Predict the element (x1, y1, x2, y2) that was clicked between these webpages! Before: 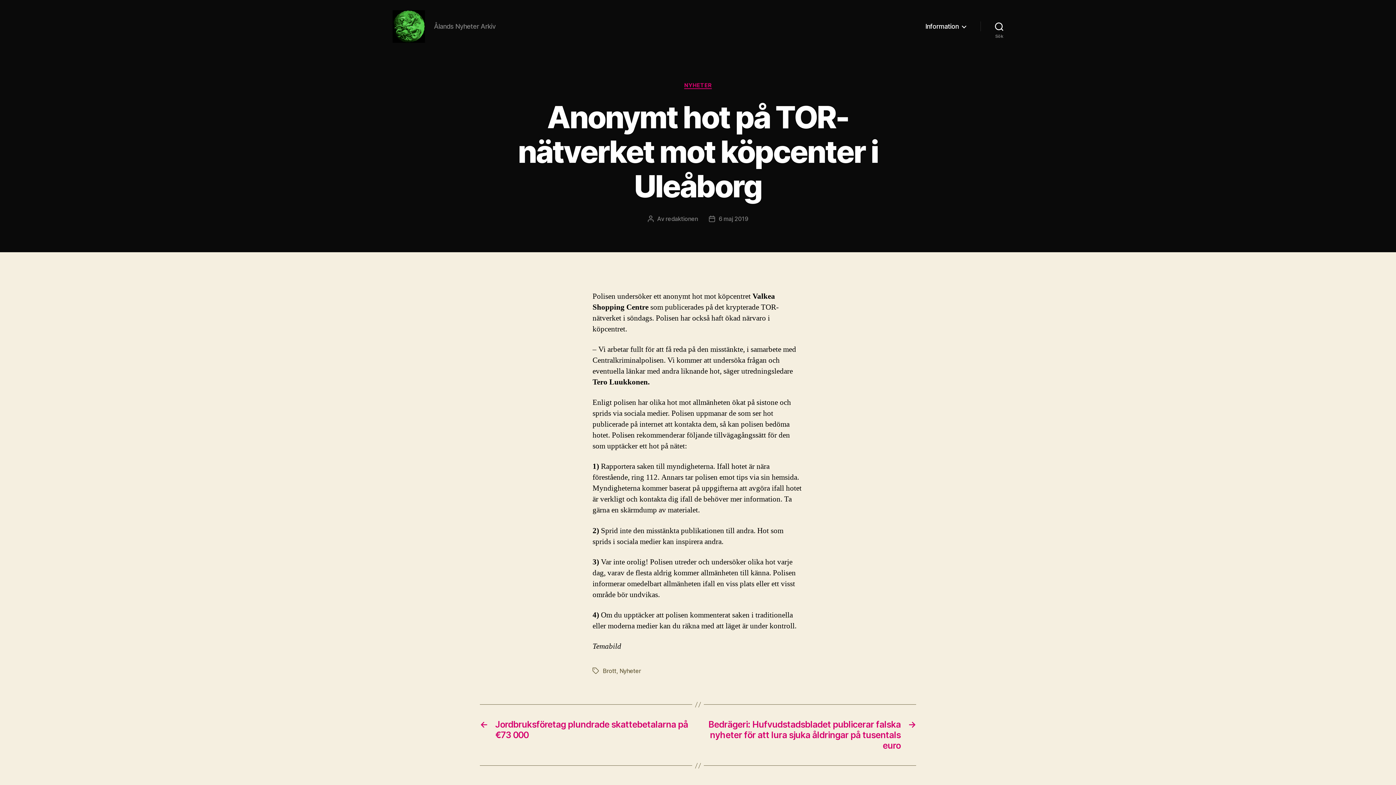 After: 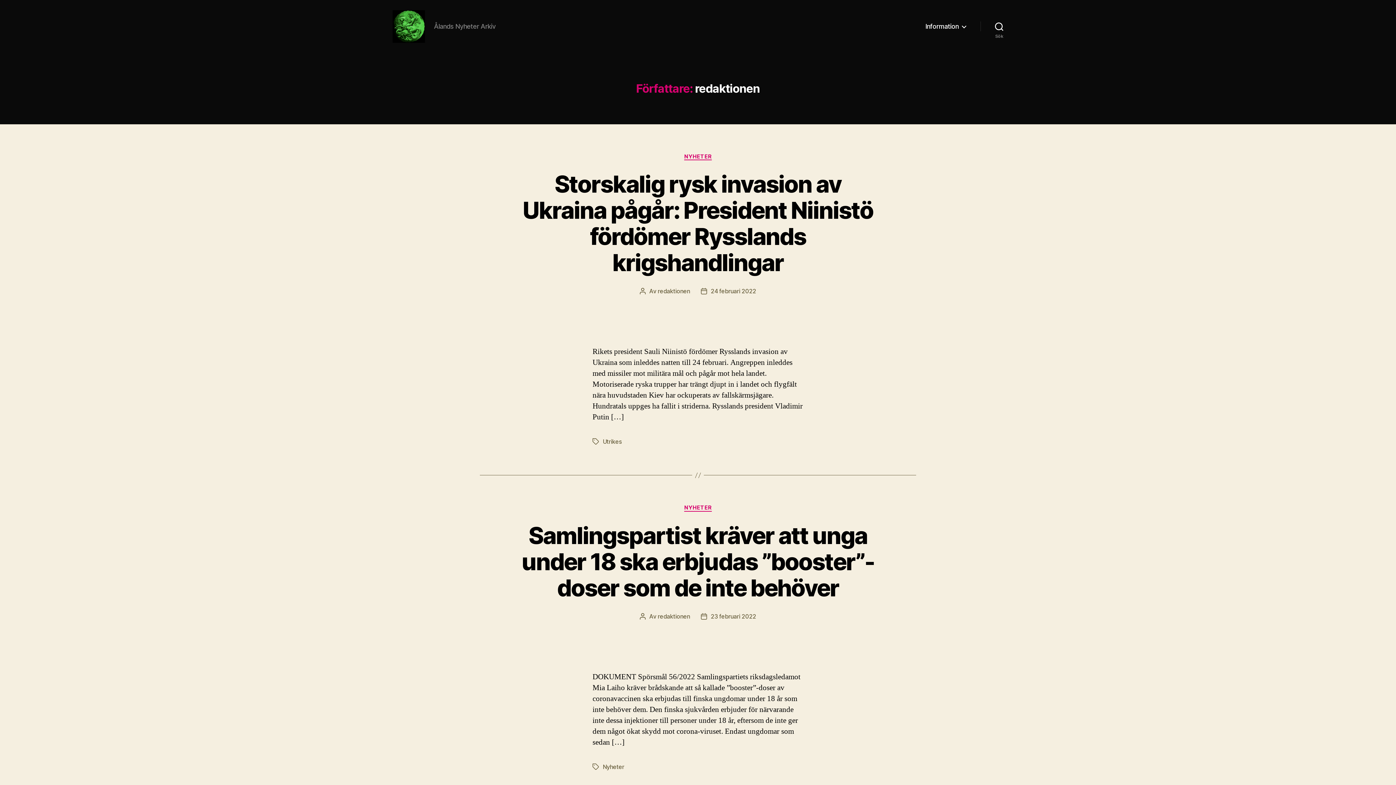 Action: bbox: (665, 215, 698, 222) label: redaktionen